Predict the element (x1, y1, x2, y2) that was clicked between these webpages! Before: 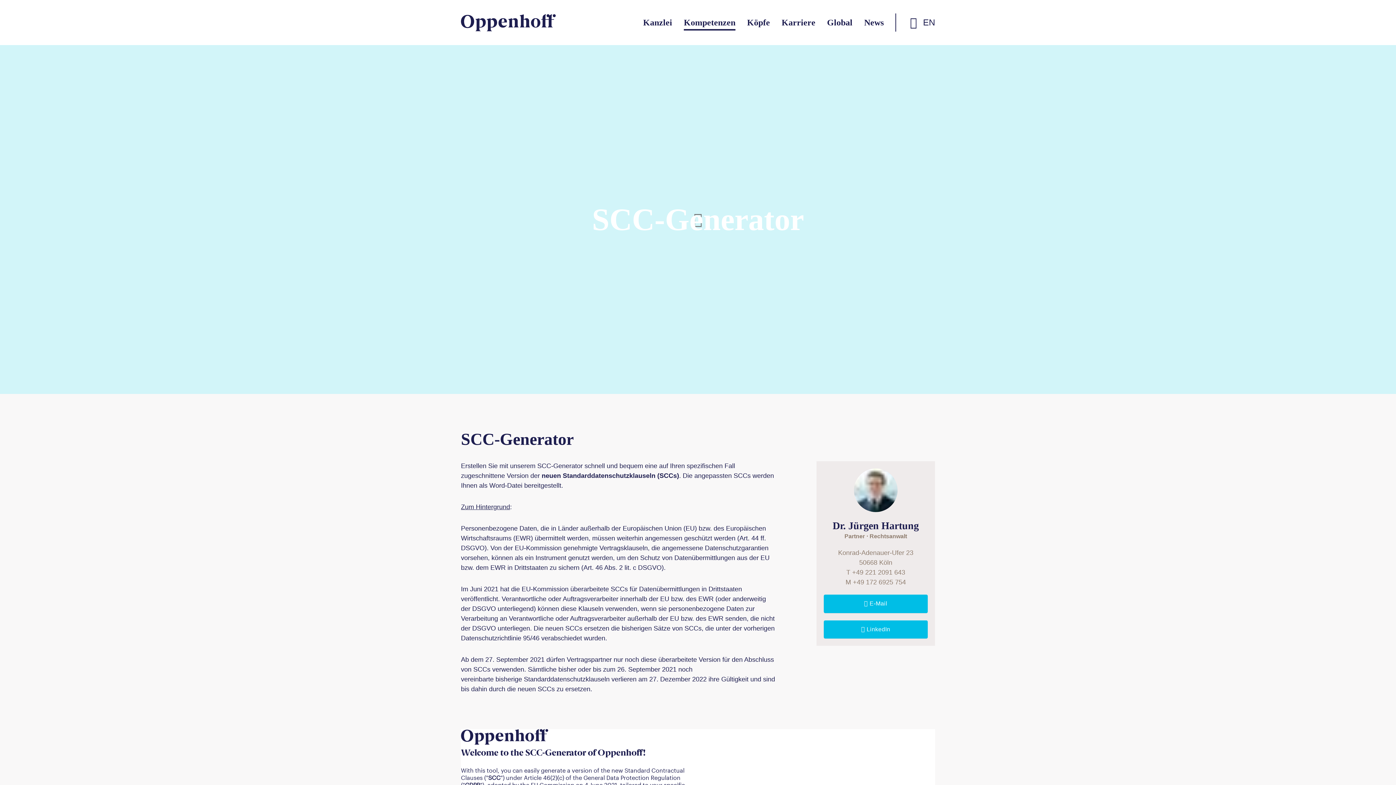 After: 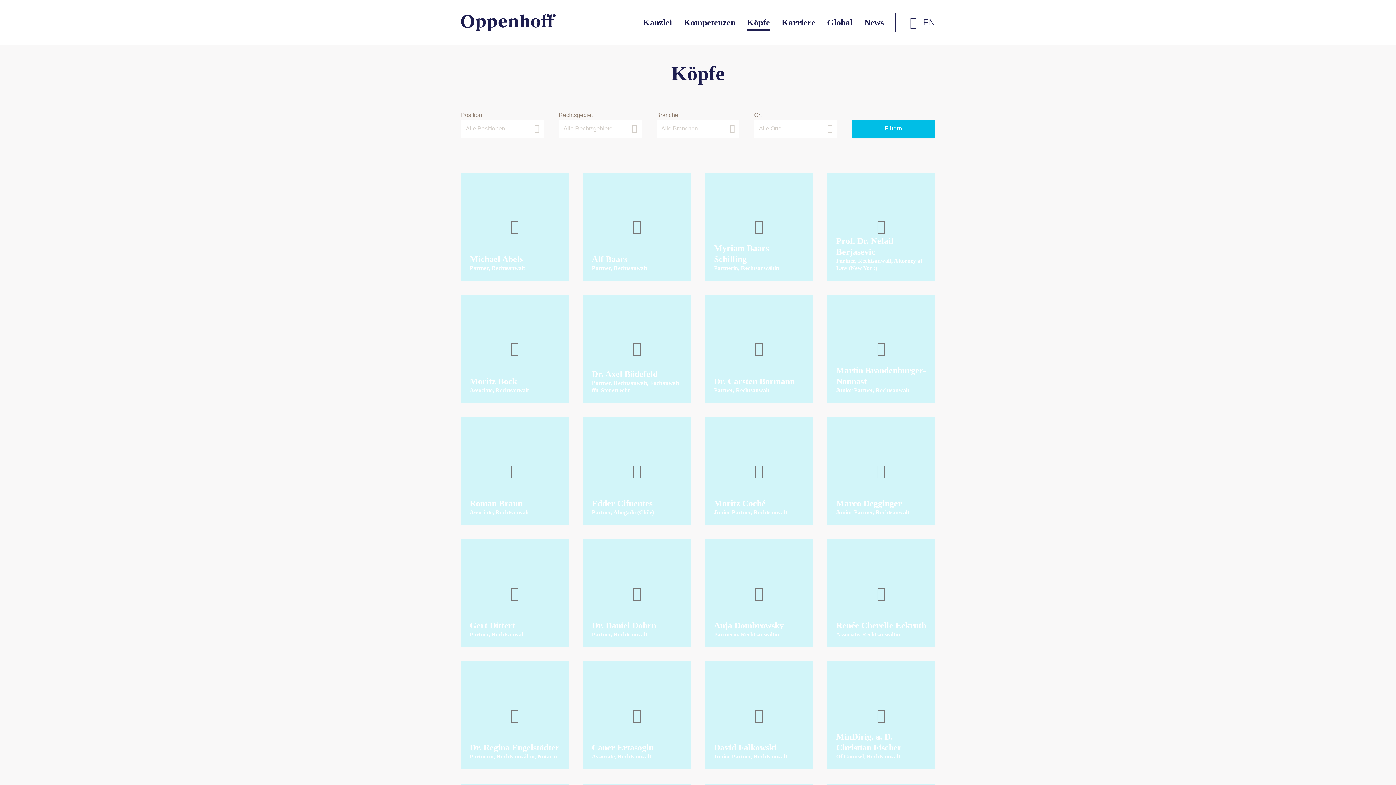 Action: label: Köpfe bbox: (747, 14, 770, 30)